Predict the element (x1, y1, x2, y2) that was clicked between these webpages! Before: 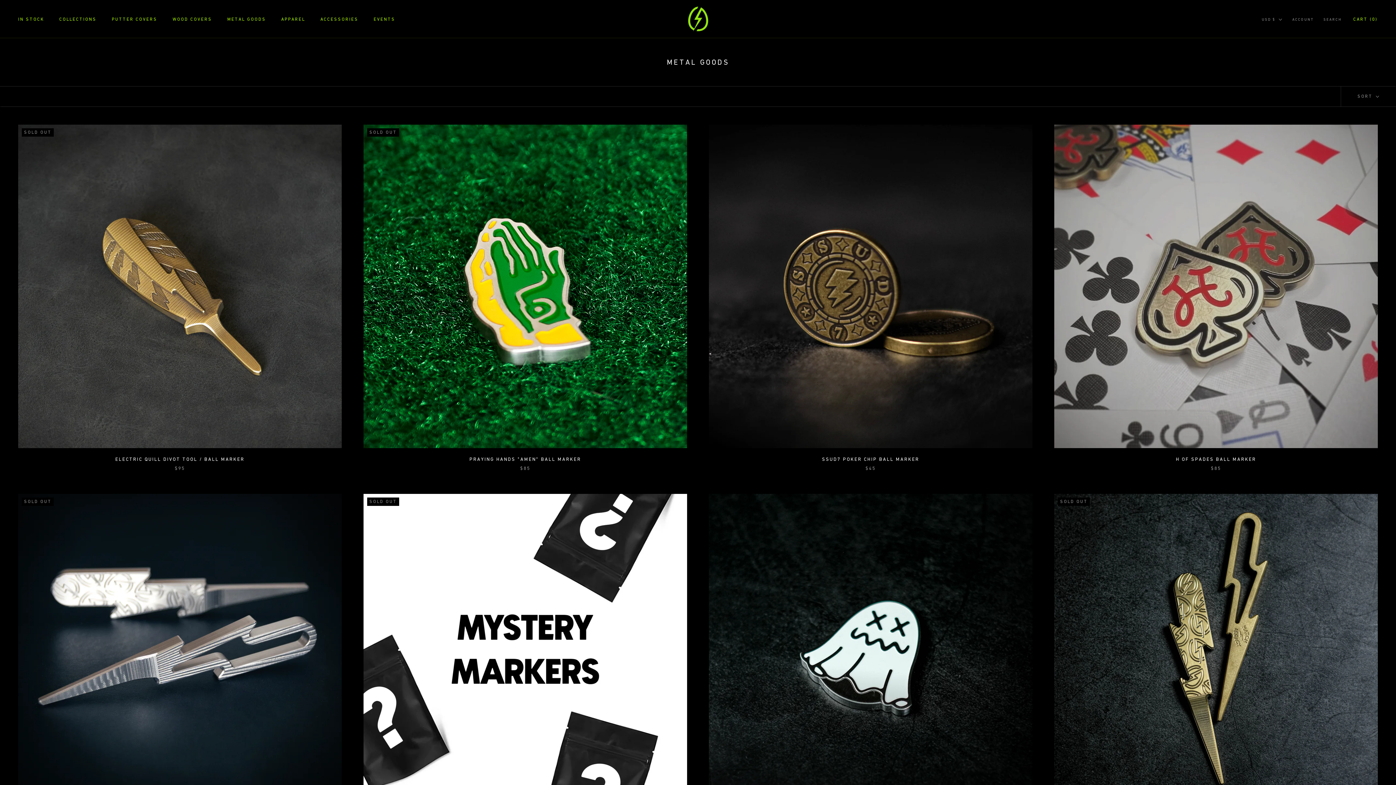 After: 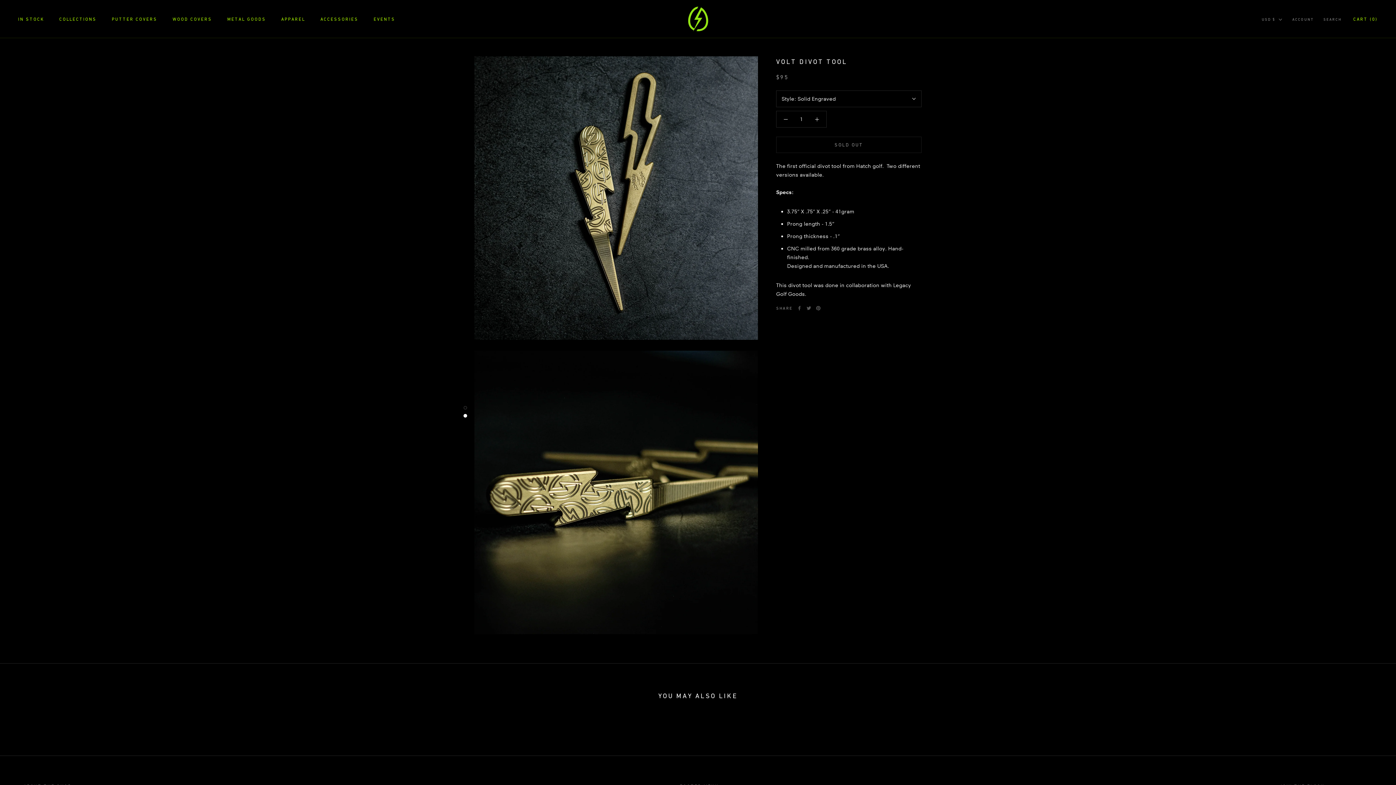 Action: bbox: (1054, 494, 1378, 817)